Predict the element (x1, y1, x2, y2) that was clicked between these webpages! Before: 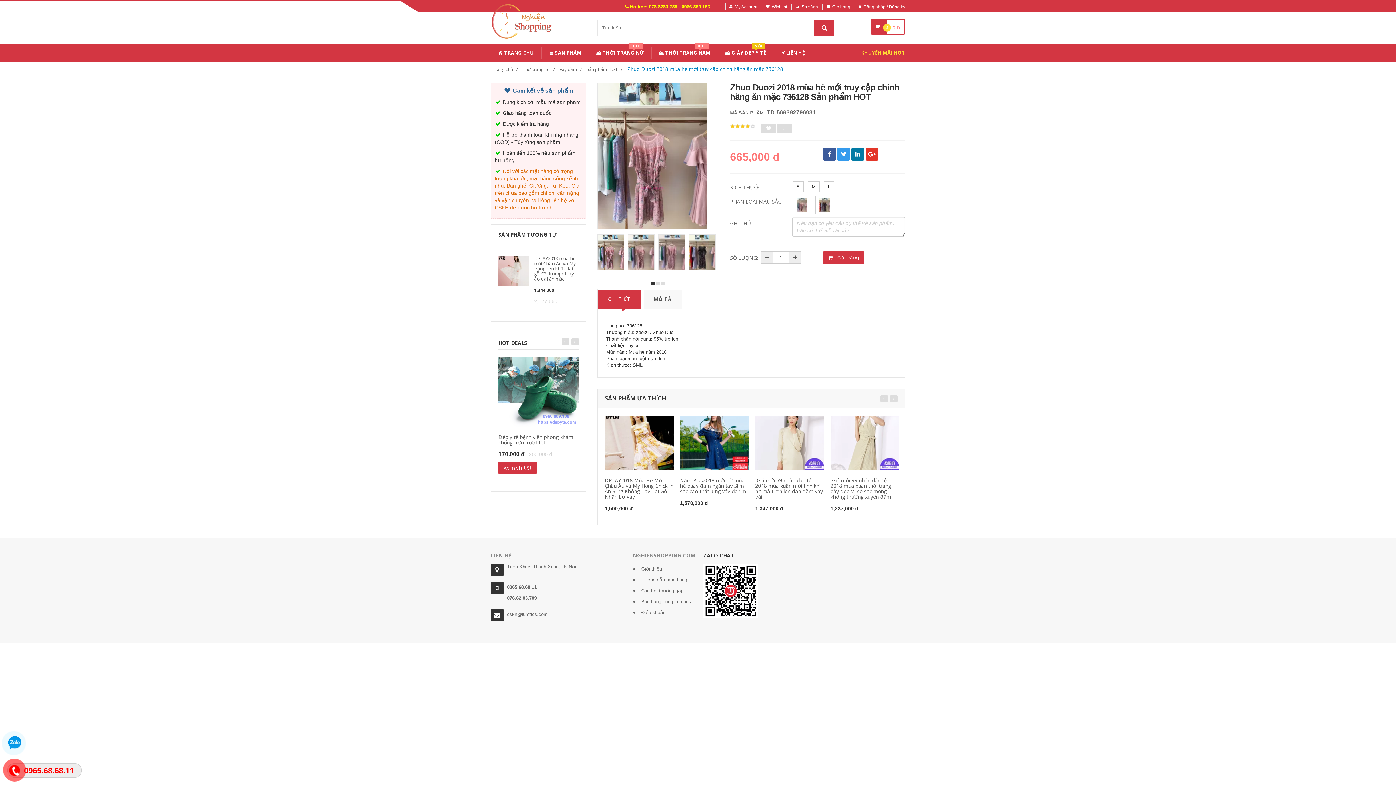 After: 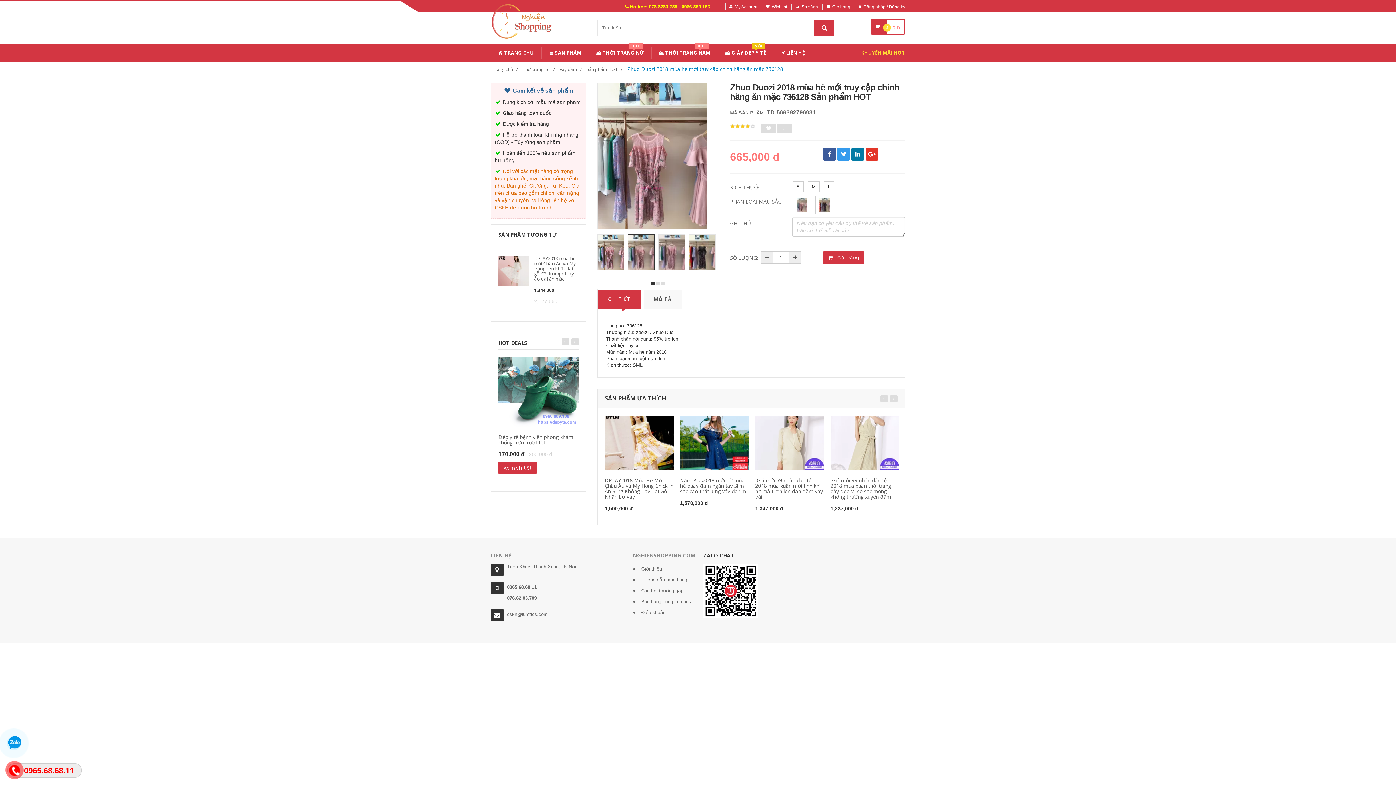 Action: bbox: (628, 234, 654, 269)